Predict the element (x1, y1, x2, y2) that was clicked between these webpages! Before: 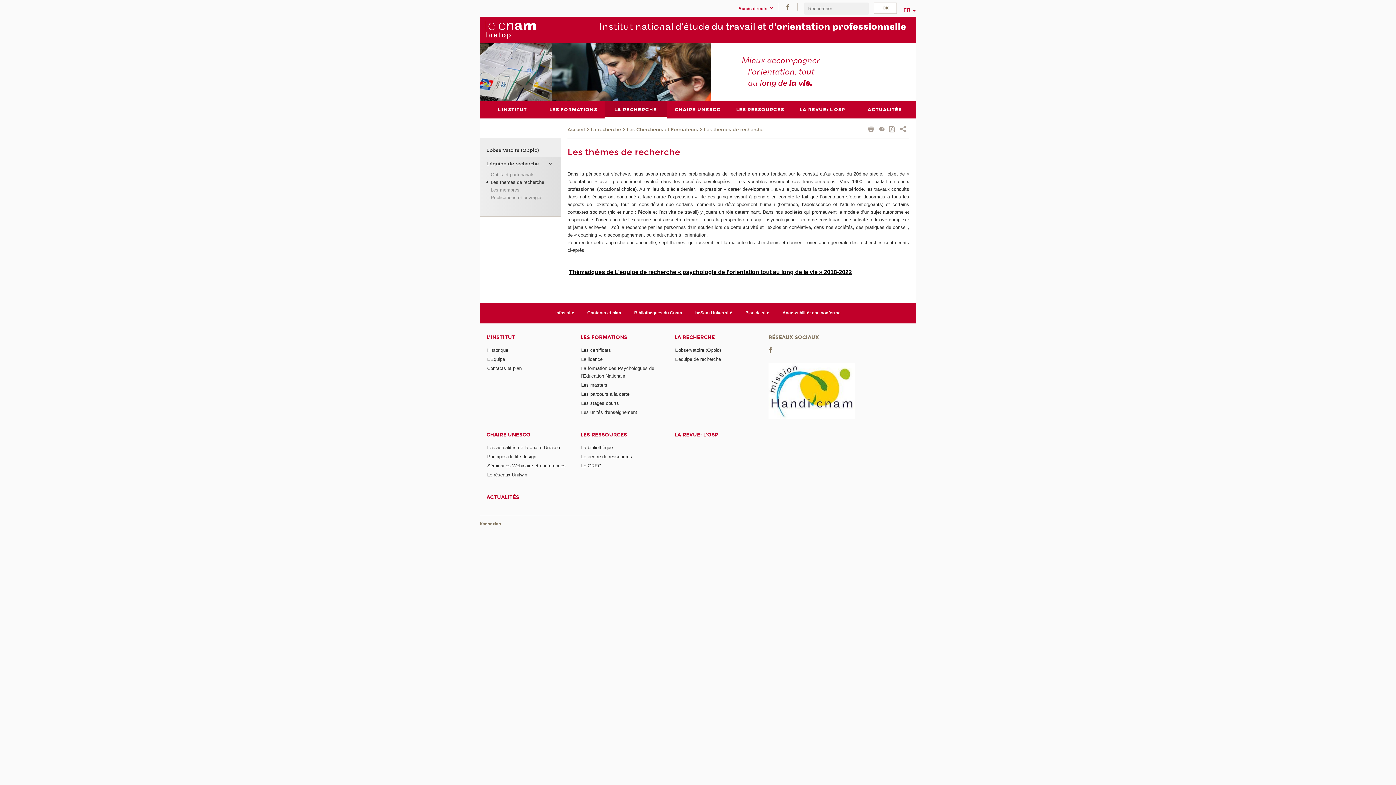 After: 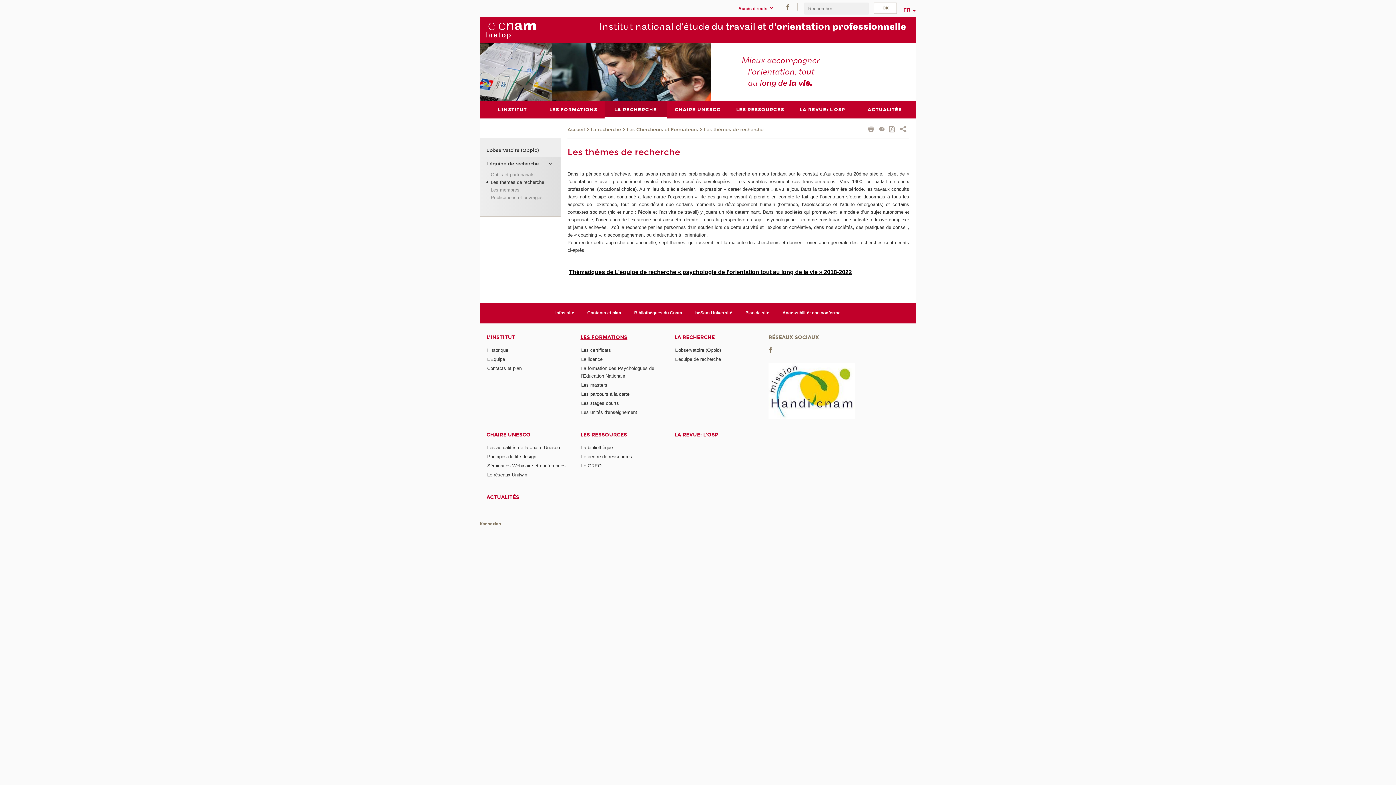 Action: label: LES FORMATIONS bbox: (580, 333, 669, 341)